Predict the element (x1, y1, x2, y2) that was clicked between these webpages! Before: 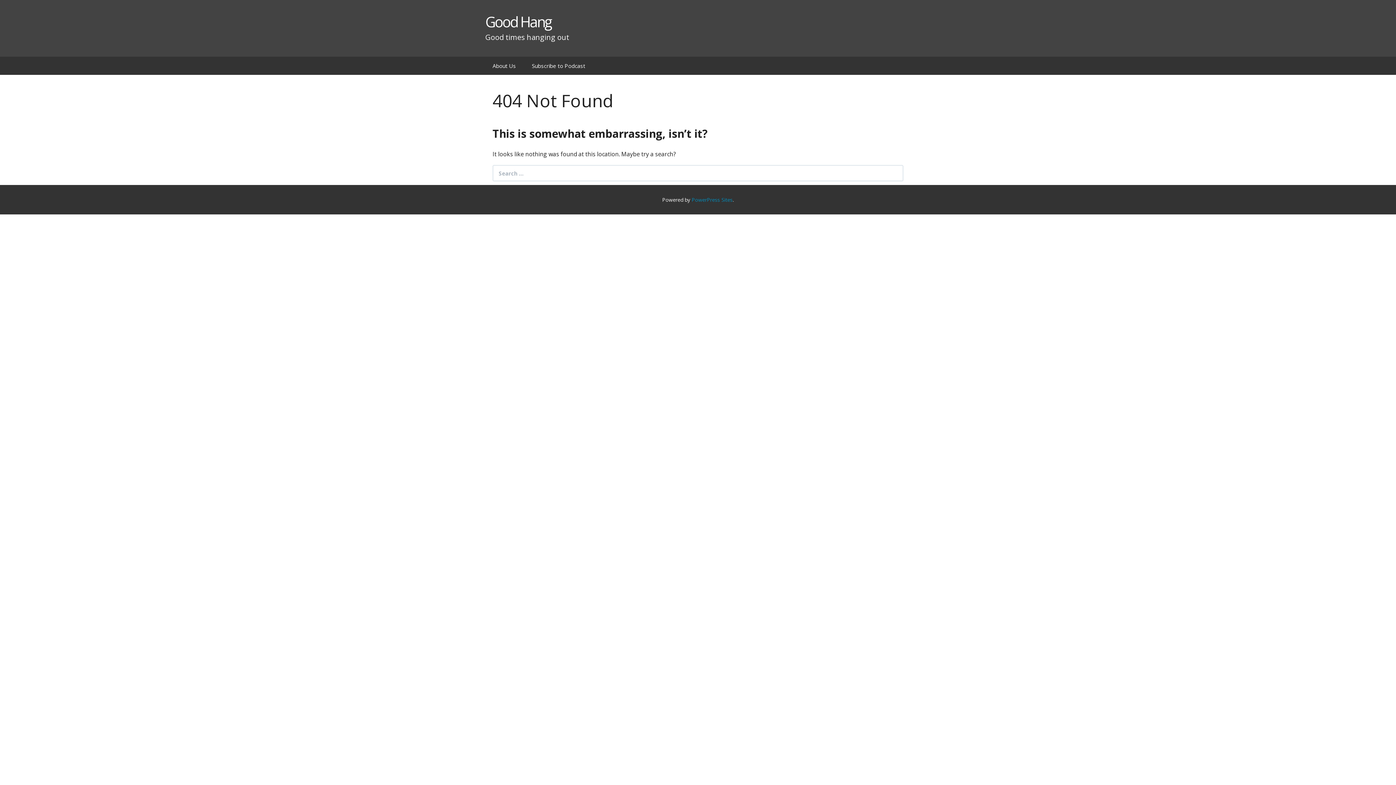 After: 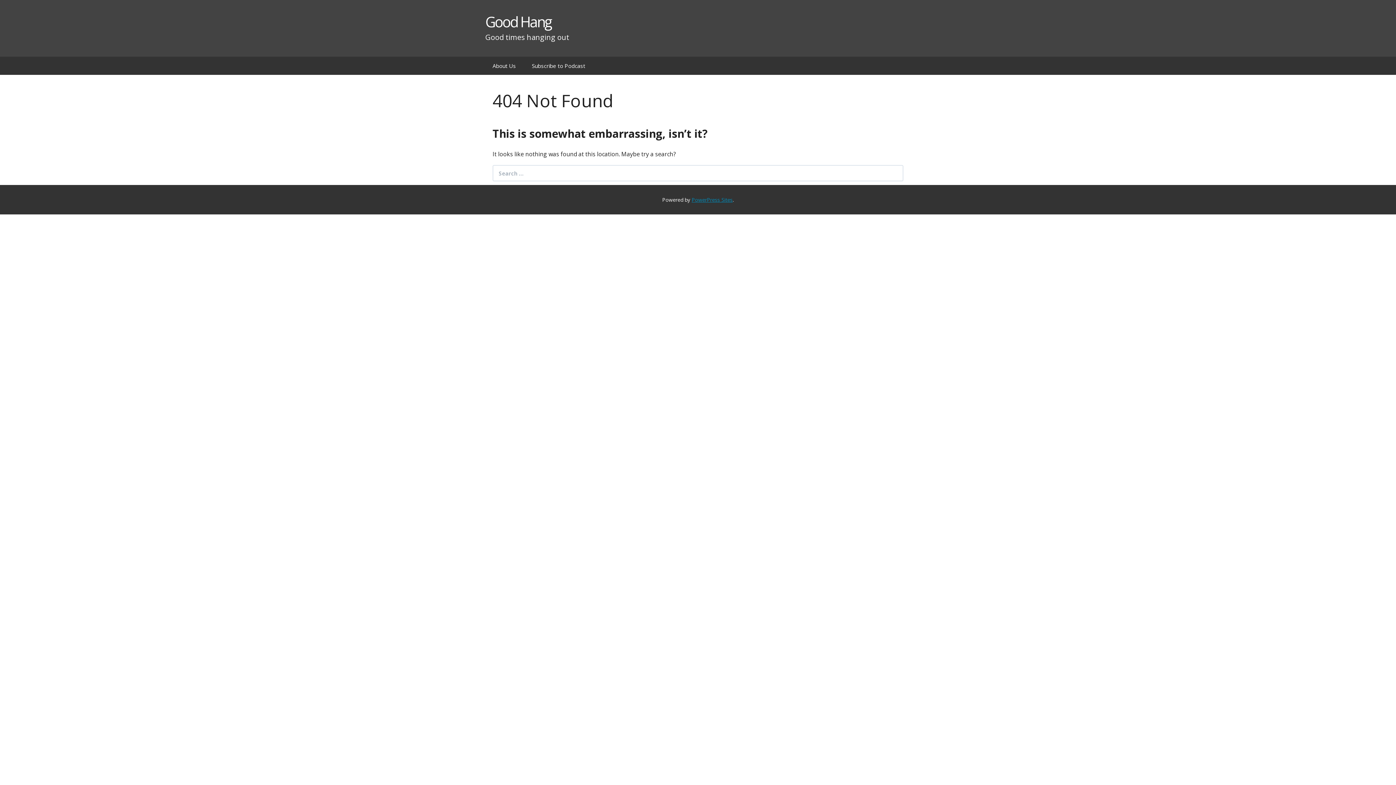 Action: bbox: (691, 196, 732, 203) label: PowerPress Sites